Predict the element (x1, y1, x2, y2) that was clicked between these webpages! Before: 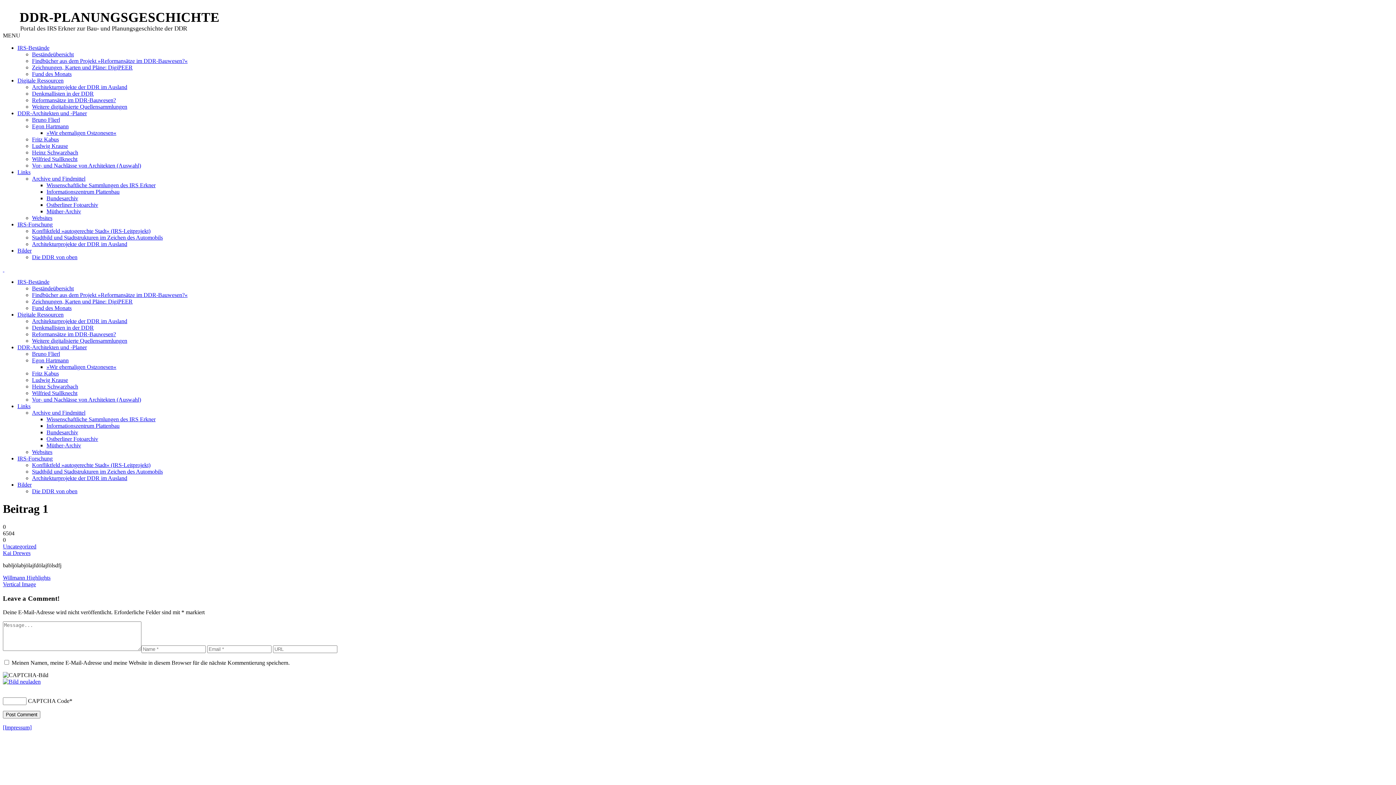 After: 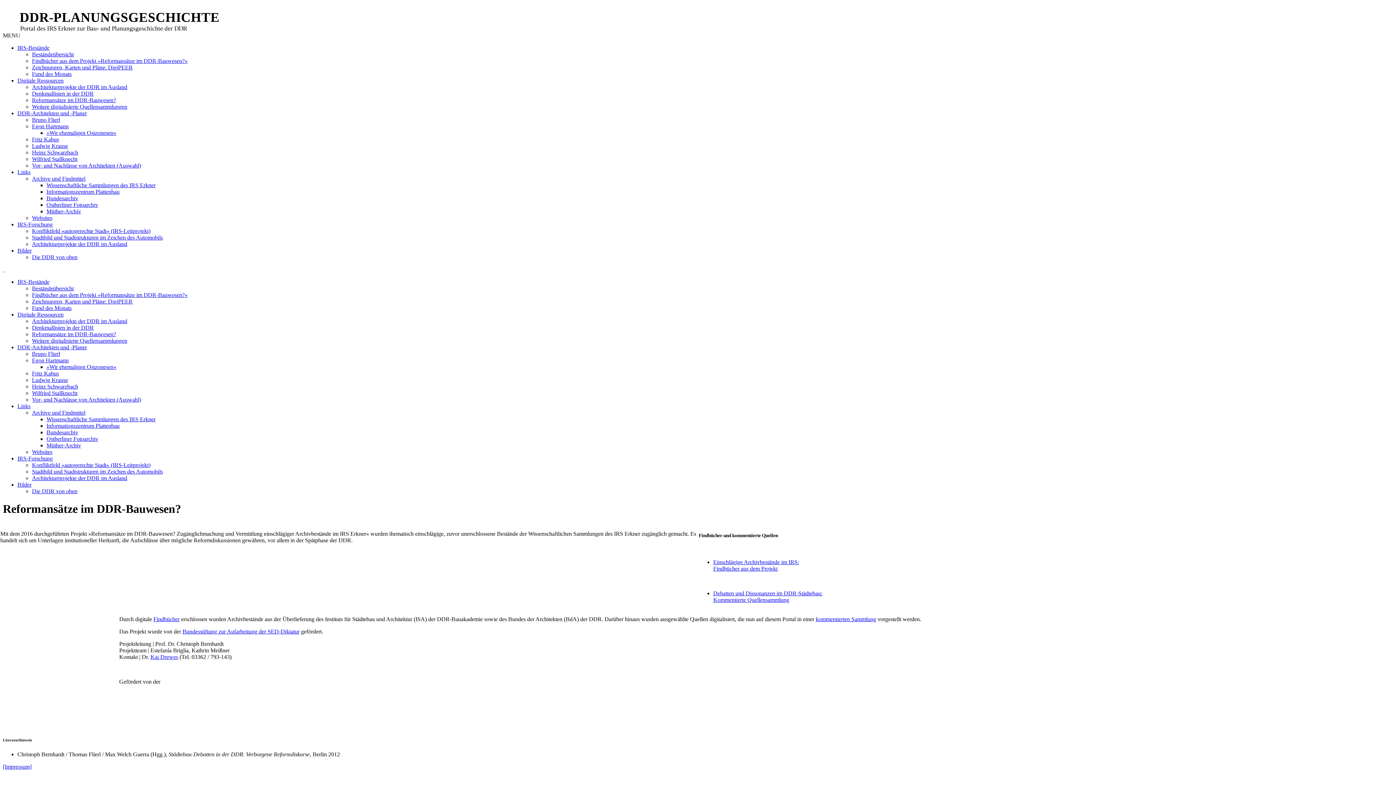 Action: bbox: (32, 331, 116, 337) label: Reformansätze im DDR-Bauwesen?